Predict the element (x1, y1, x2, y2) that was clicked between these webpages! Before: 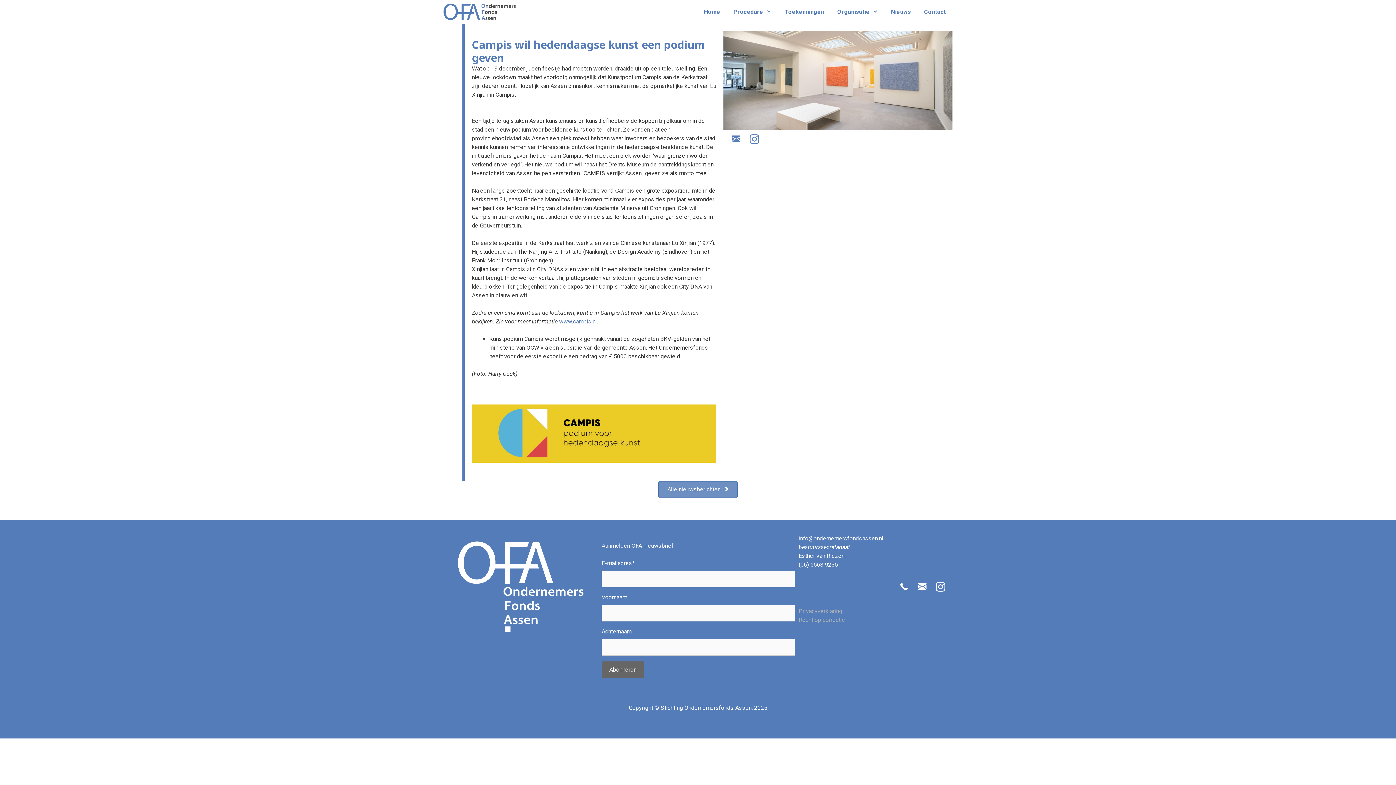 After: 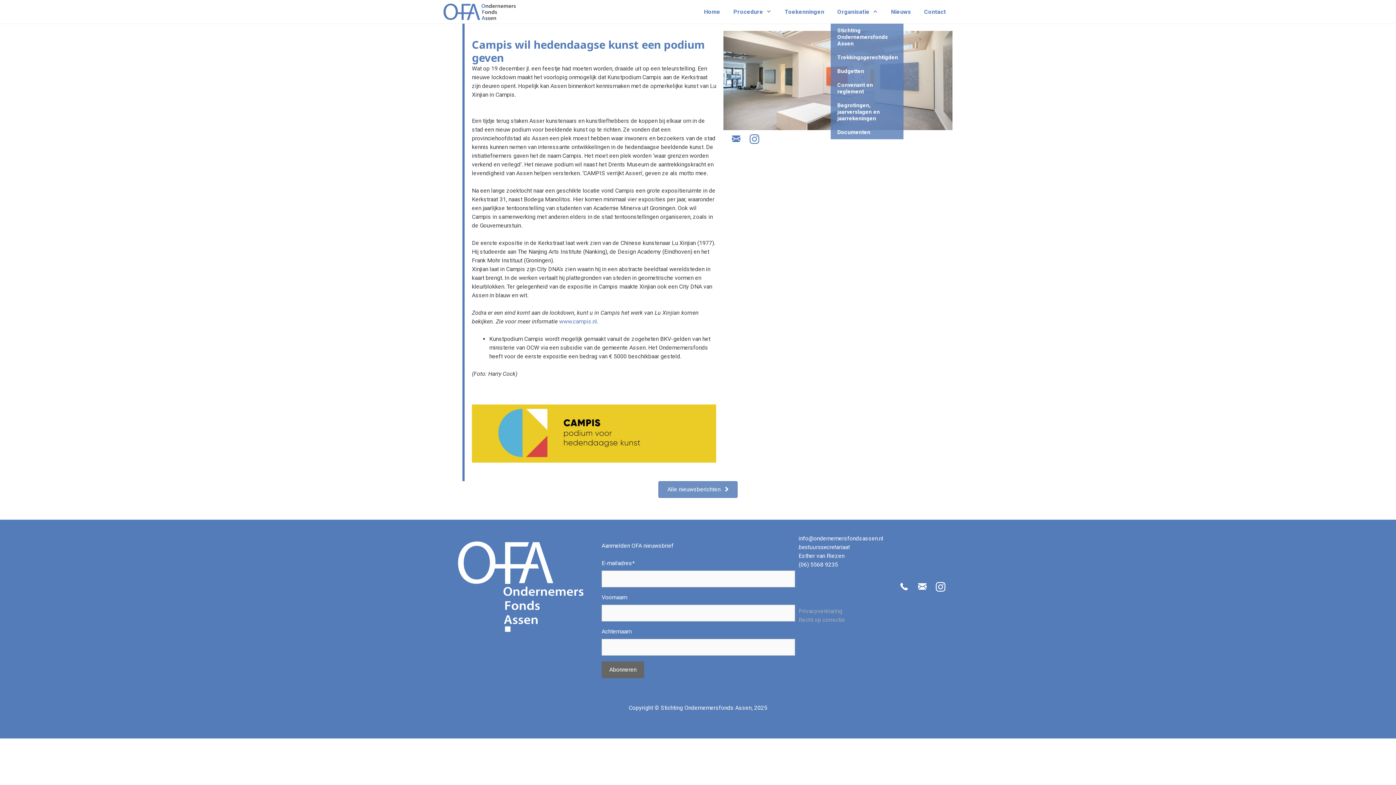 Action: bbox: (830, 0, 884, 23) label: Open het sub-menu